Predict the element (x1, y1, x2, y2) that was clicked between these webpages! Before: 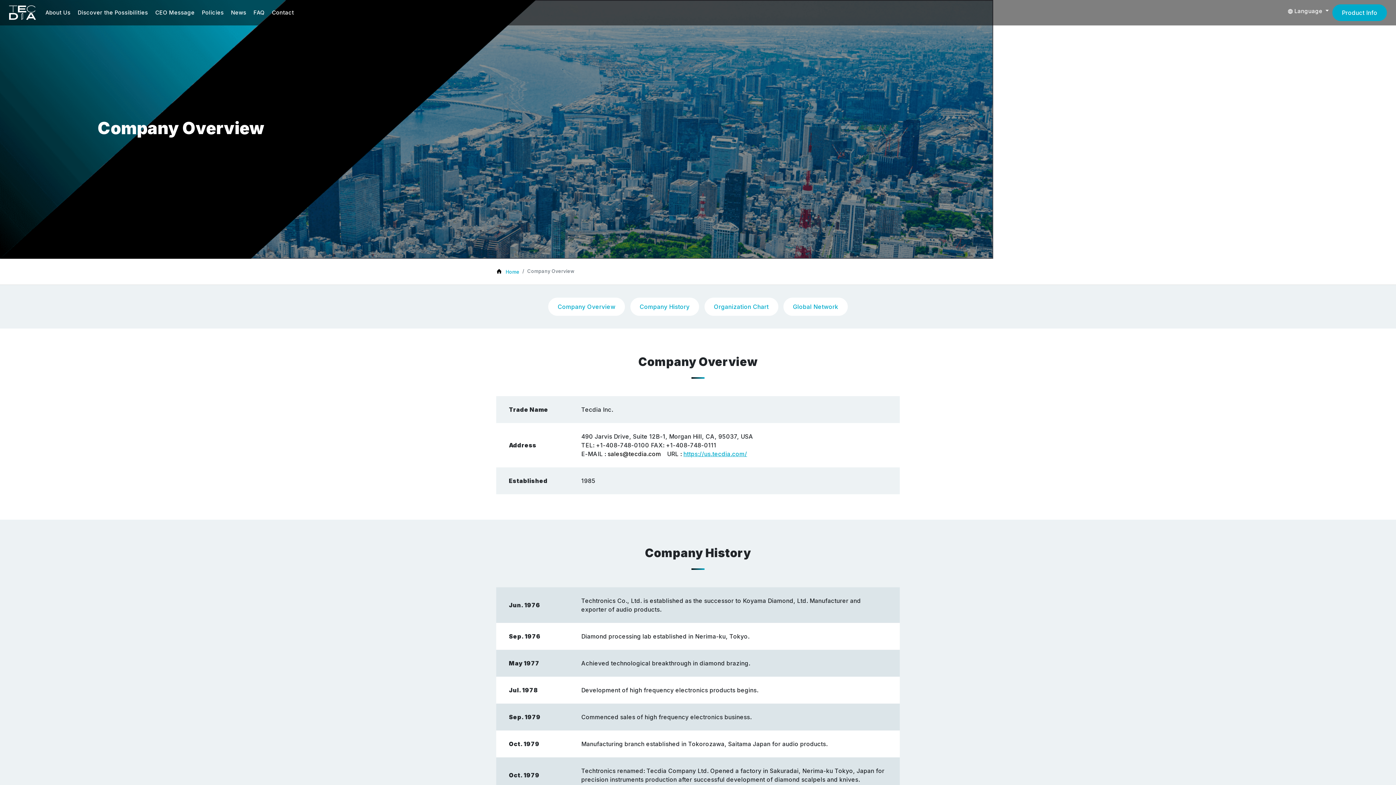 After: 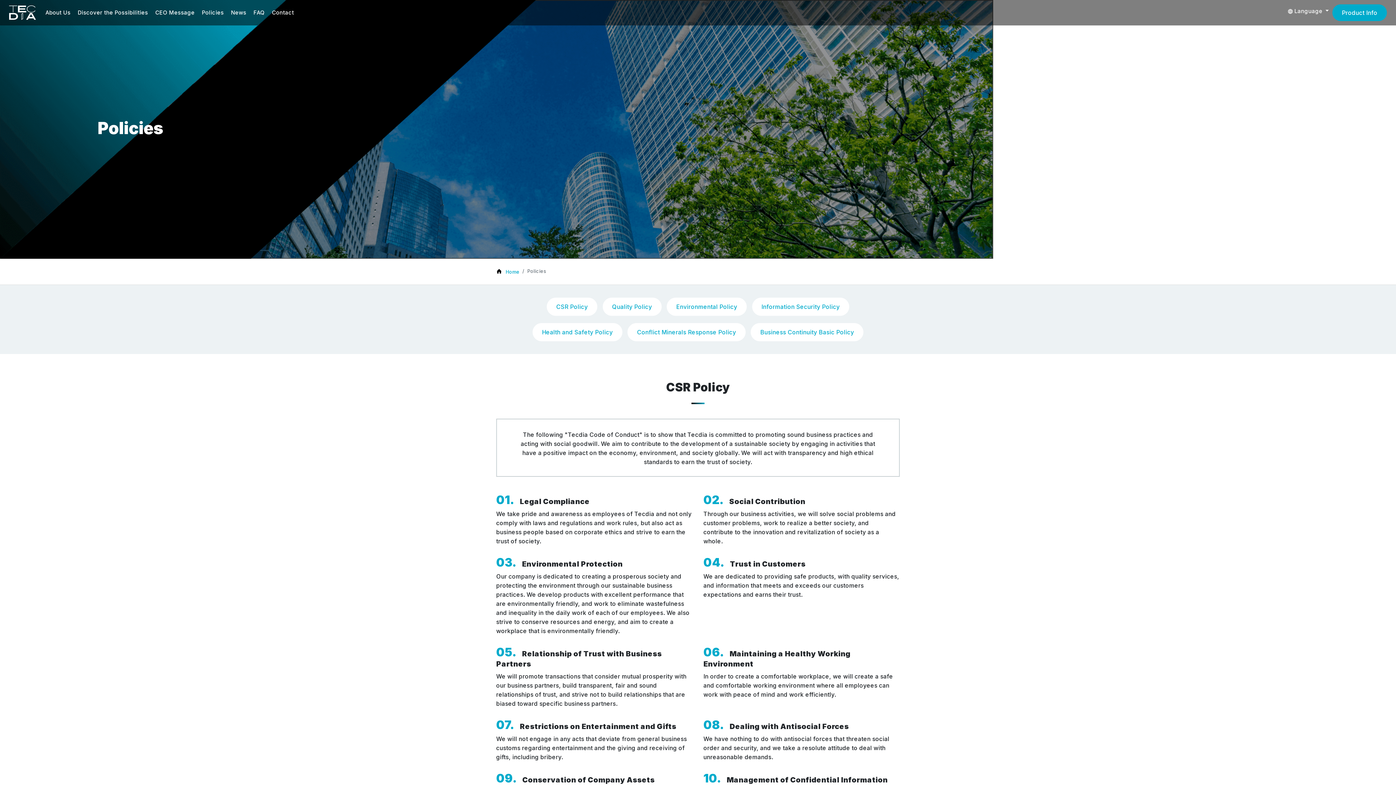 Action: label: Policies bbox: (199, 5, 226, 19)